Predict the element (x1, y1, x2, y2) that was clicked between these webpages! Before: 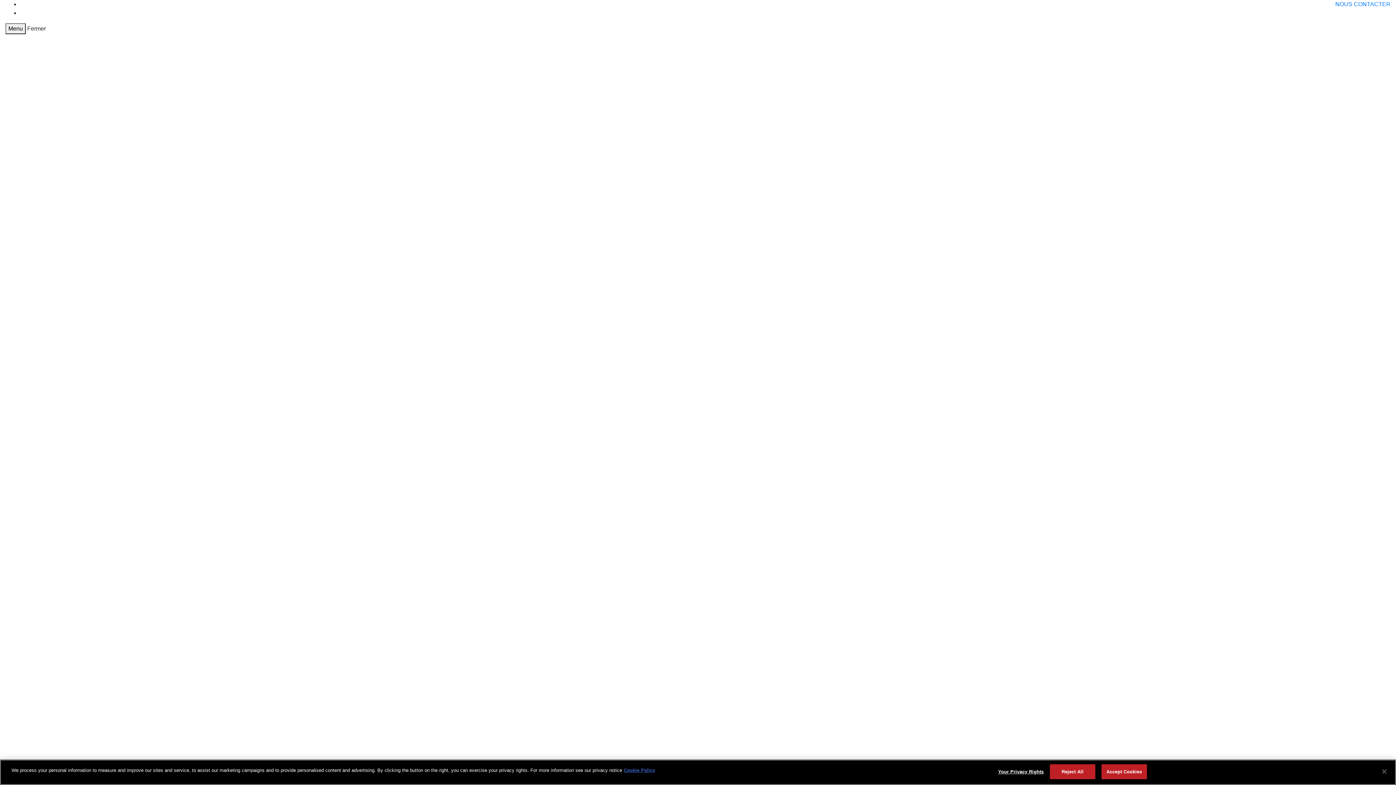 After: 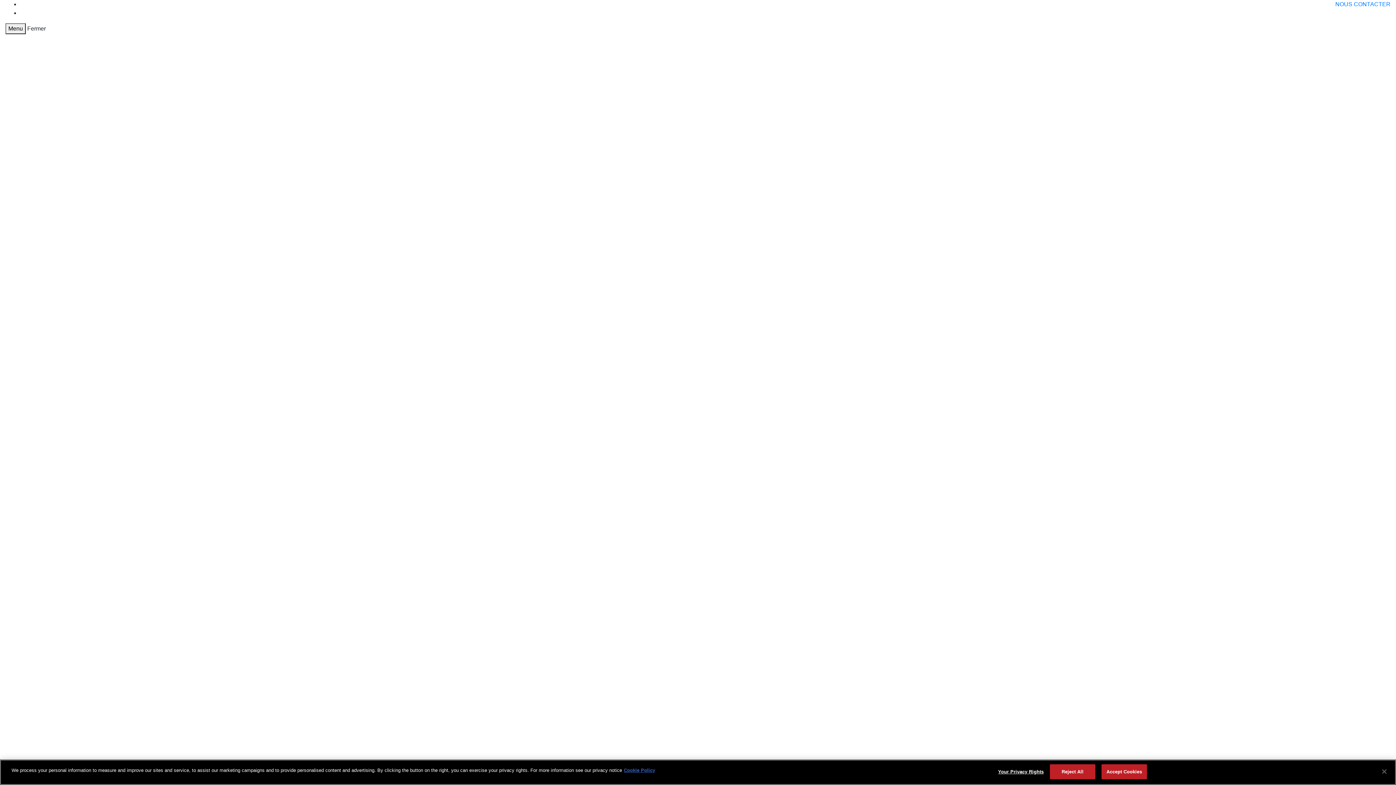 Action: bbox: (5, 34, 1390, 815)